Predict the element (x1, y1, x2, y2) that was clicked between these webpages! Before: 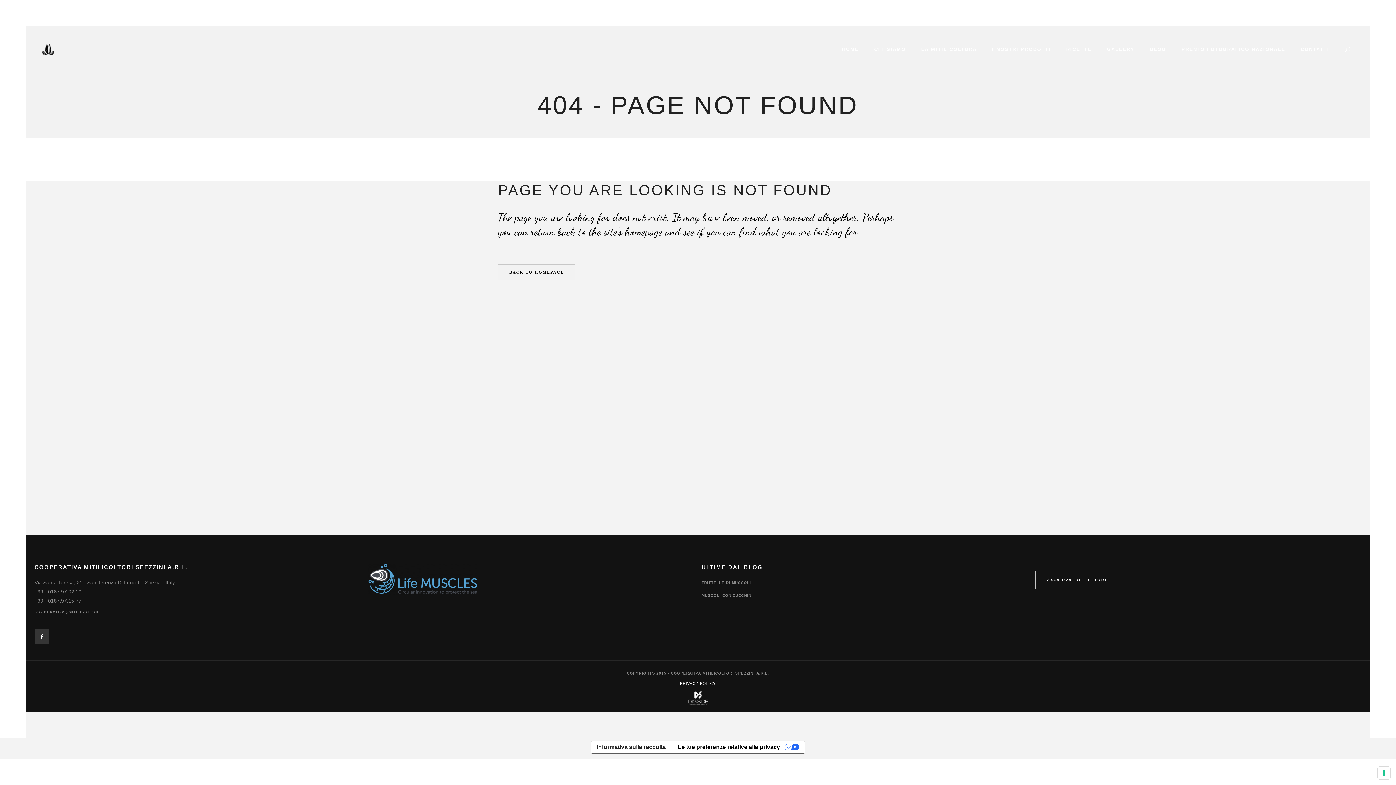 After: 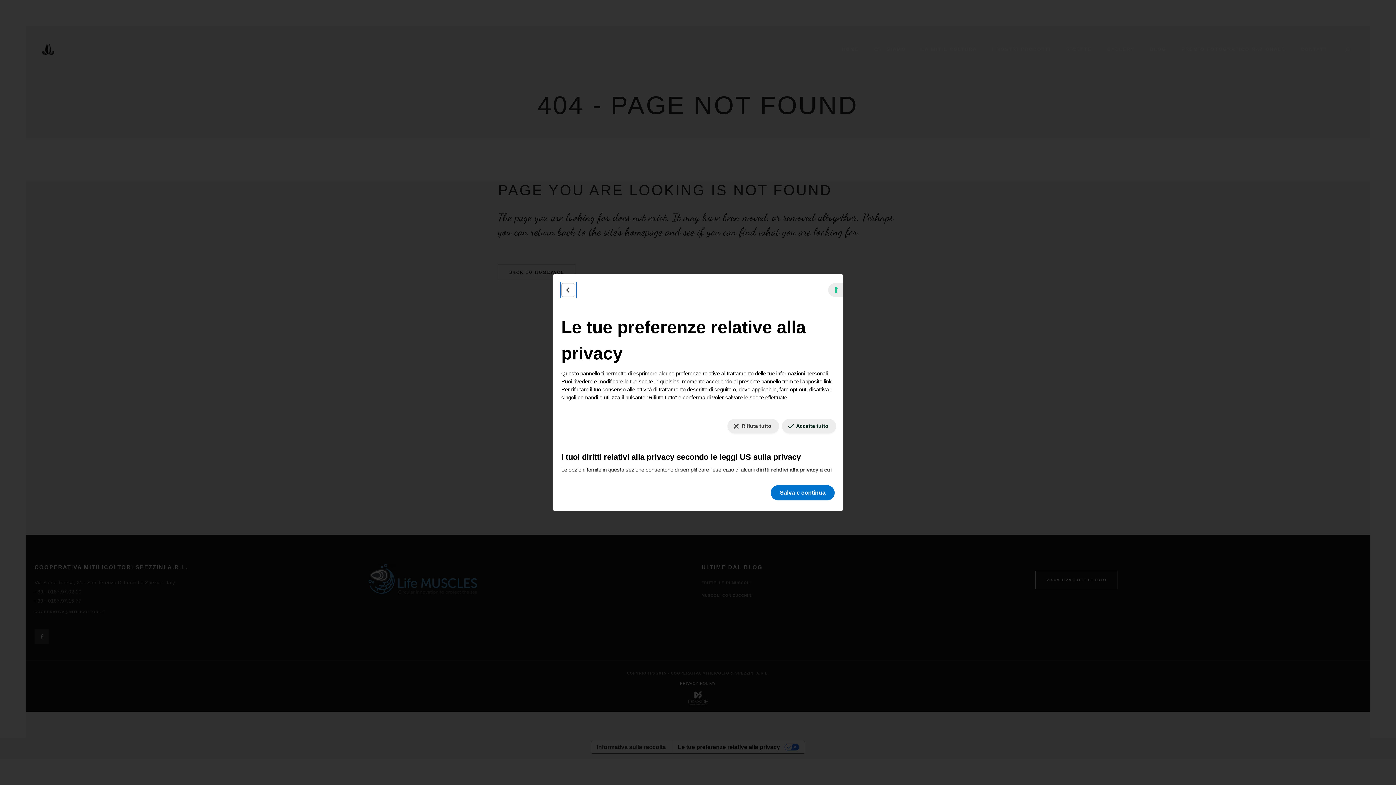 Action: label: Le tue preferenze relative alla privacy bbox: (671, 741, 805, 753)